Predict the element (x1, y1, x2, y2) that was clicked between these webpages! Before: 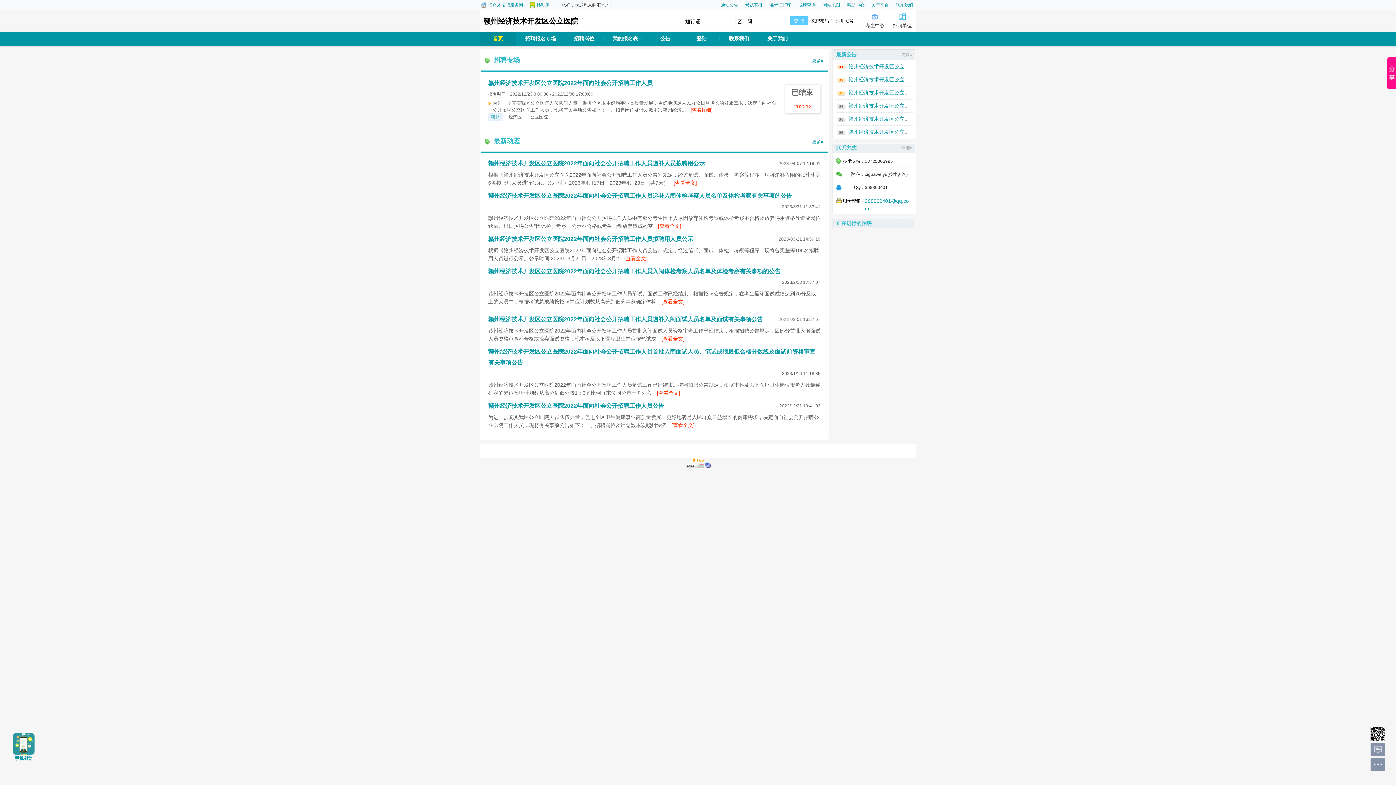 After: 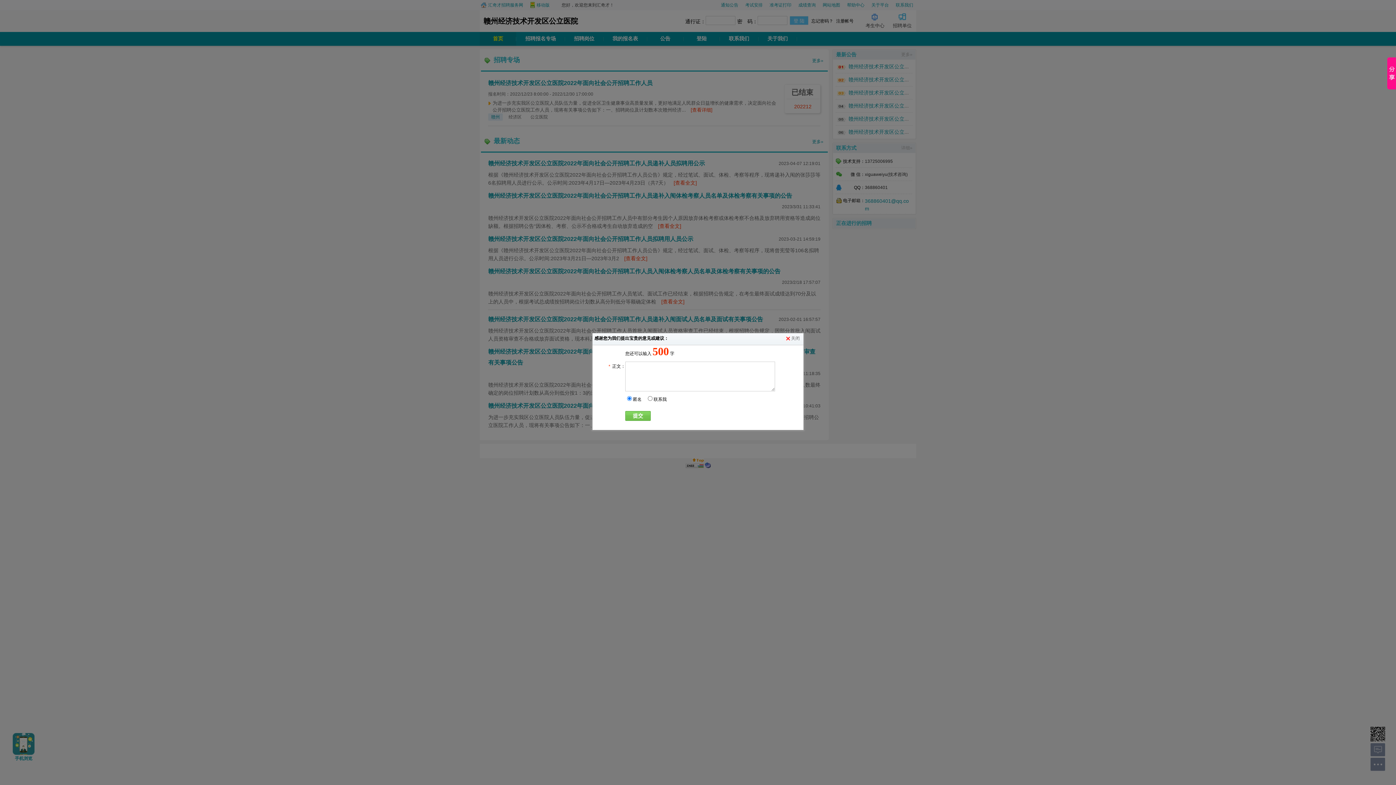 Action: bbox: (1370, 743, 1385, 758)